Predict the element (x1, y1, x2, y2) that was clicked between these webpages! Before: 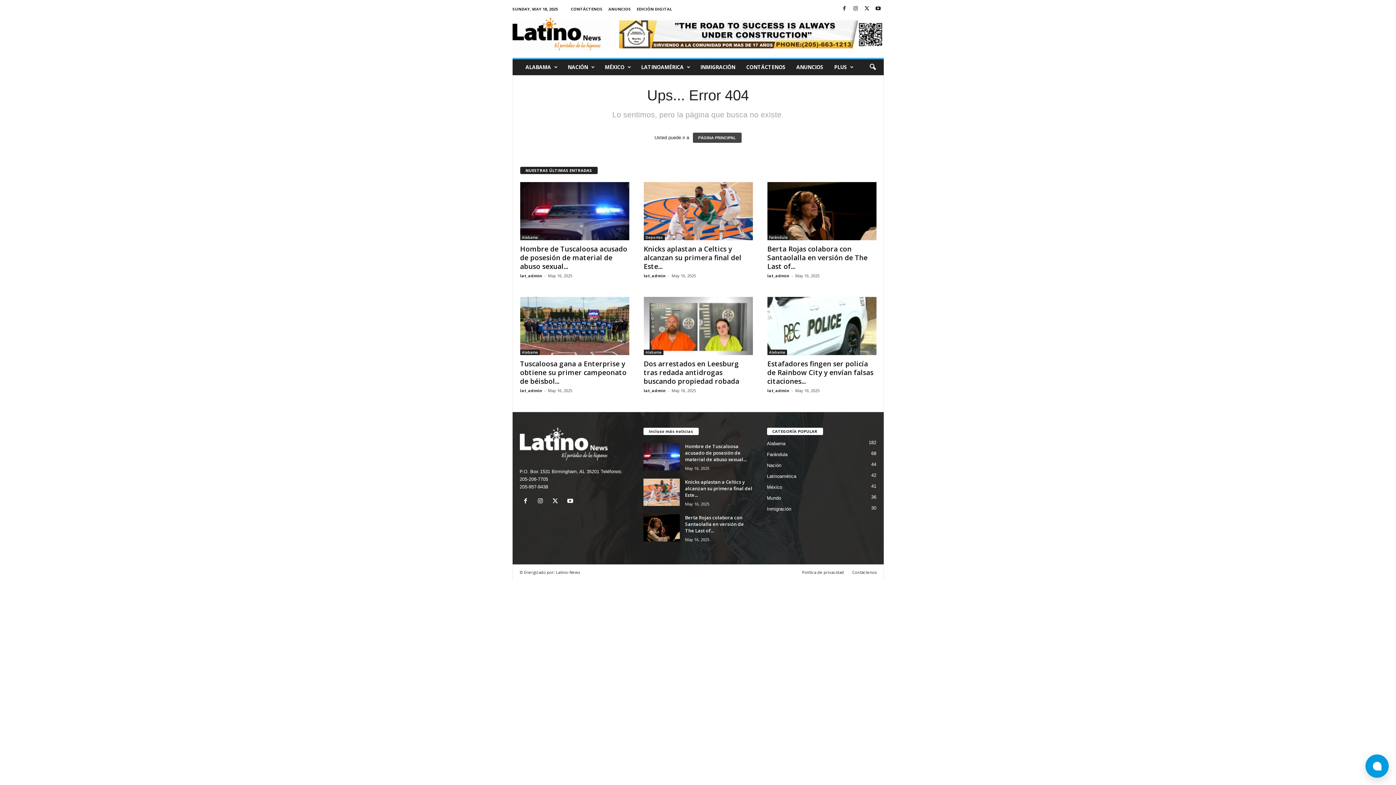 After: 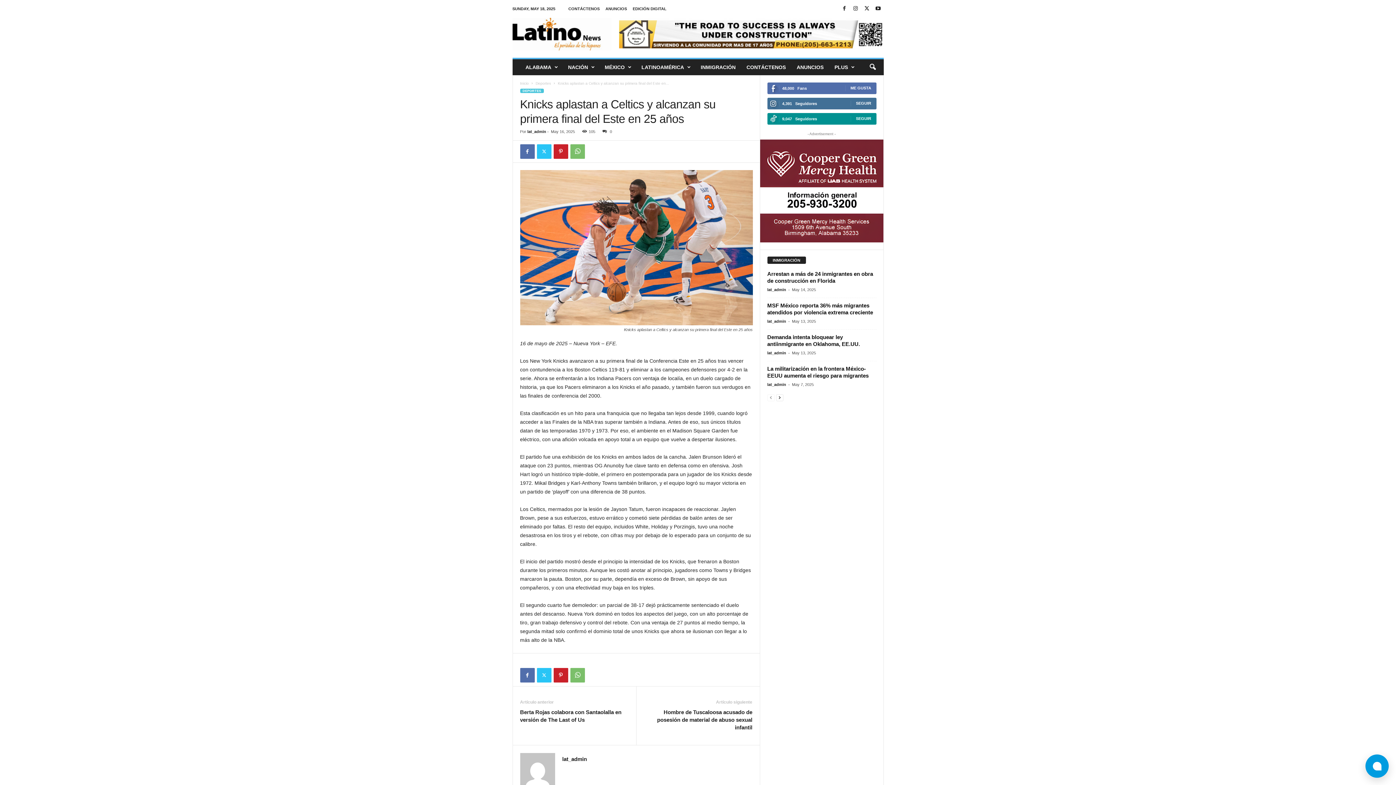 Action: bbox: (685, 478, 752, 498) label: Knicks aplastan a Celtics y alcanzan su primera final del Este...